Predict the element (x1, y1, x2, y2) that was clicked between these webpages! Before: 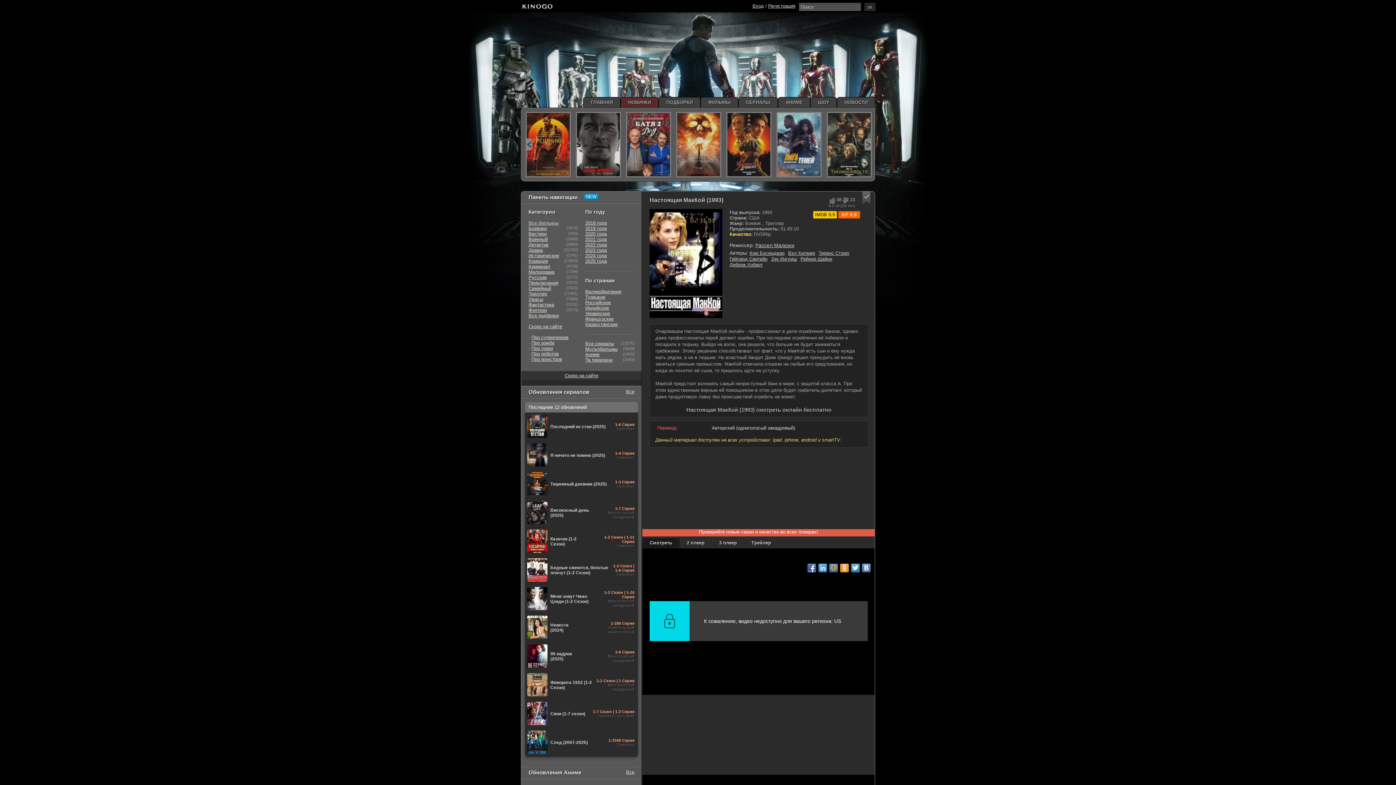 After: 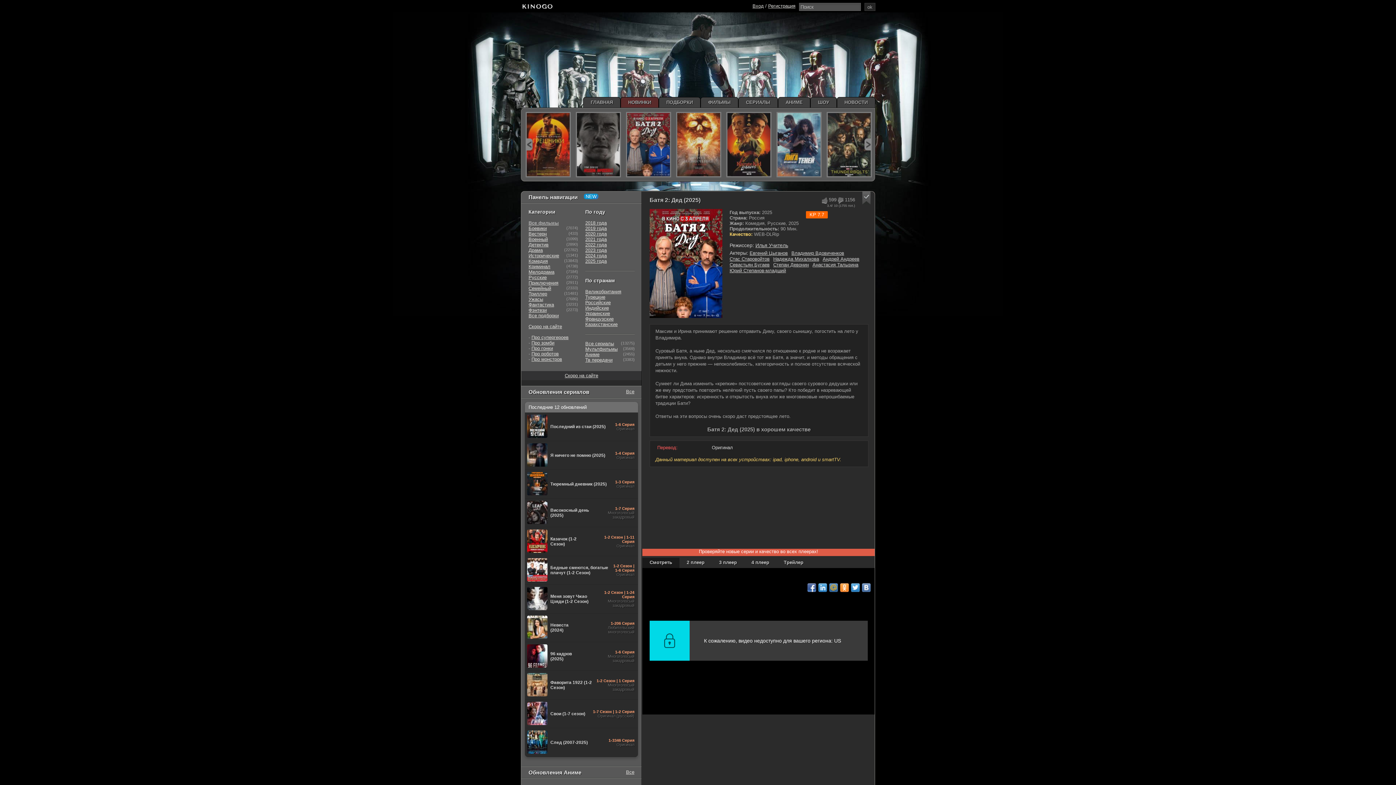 Action: bbox: (626, 112, 671, 177)